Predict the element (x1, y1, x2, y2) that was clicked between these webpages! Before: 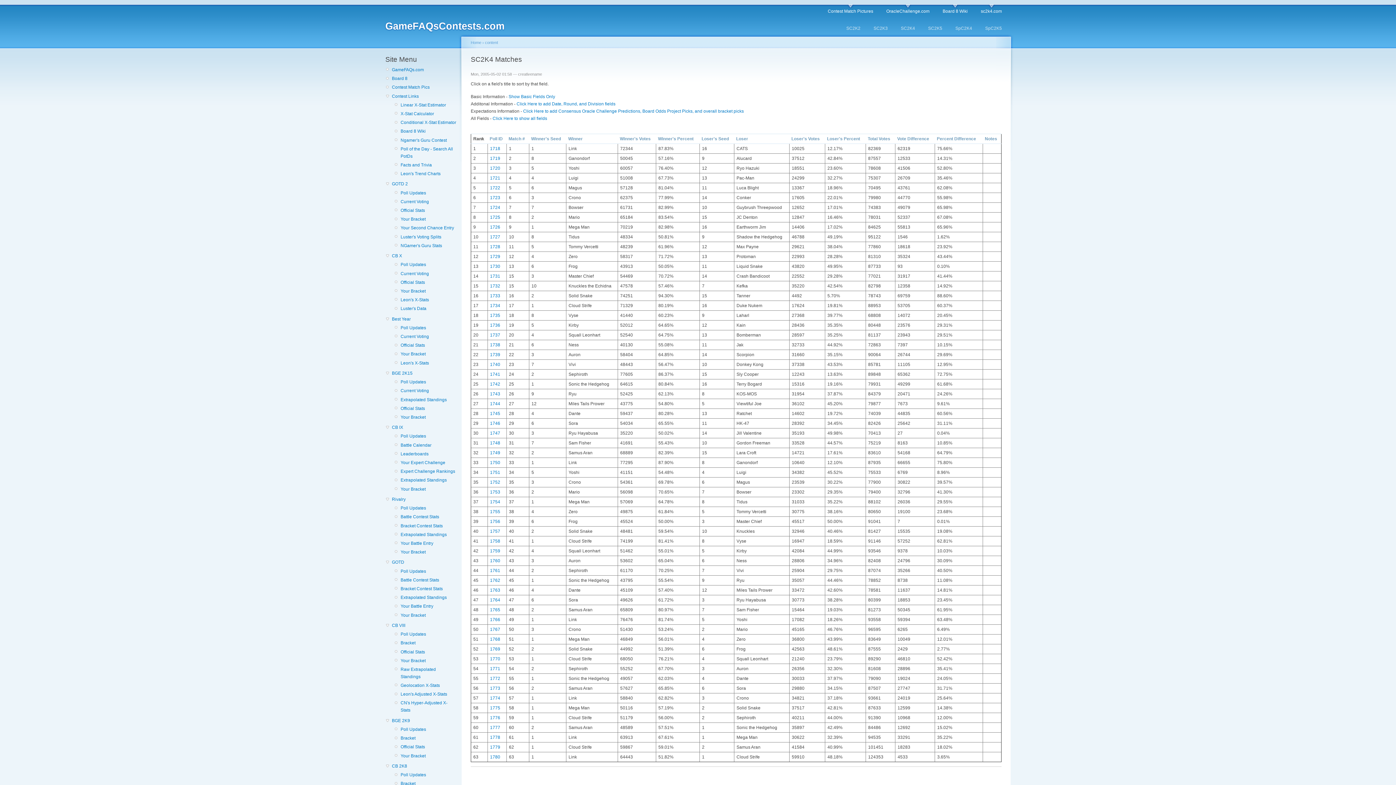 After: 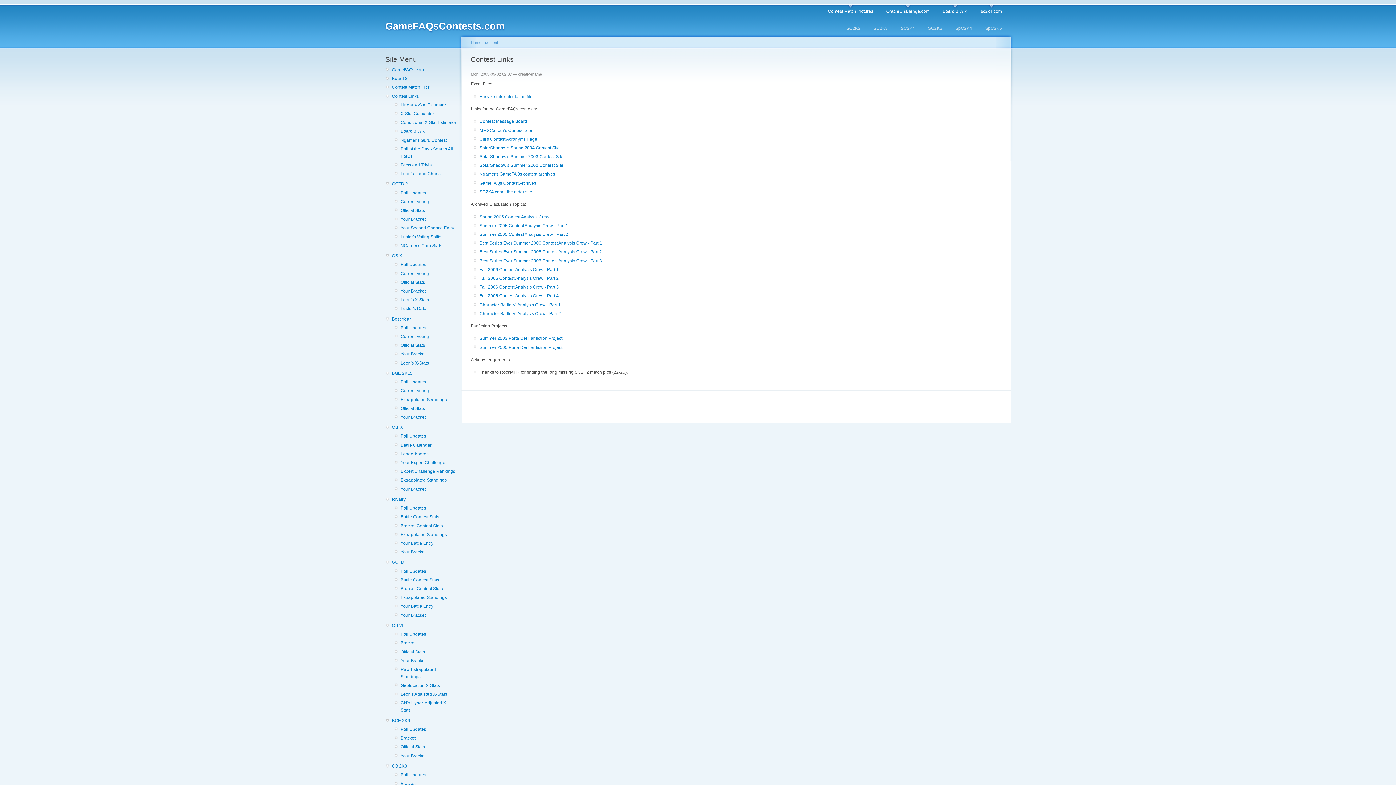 Action: label: Contest Links bbox: (392, 92, 456, 99)